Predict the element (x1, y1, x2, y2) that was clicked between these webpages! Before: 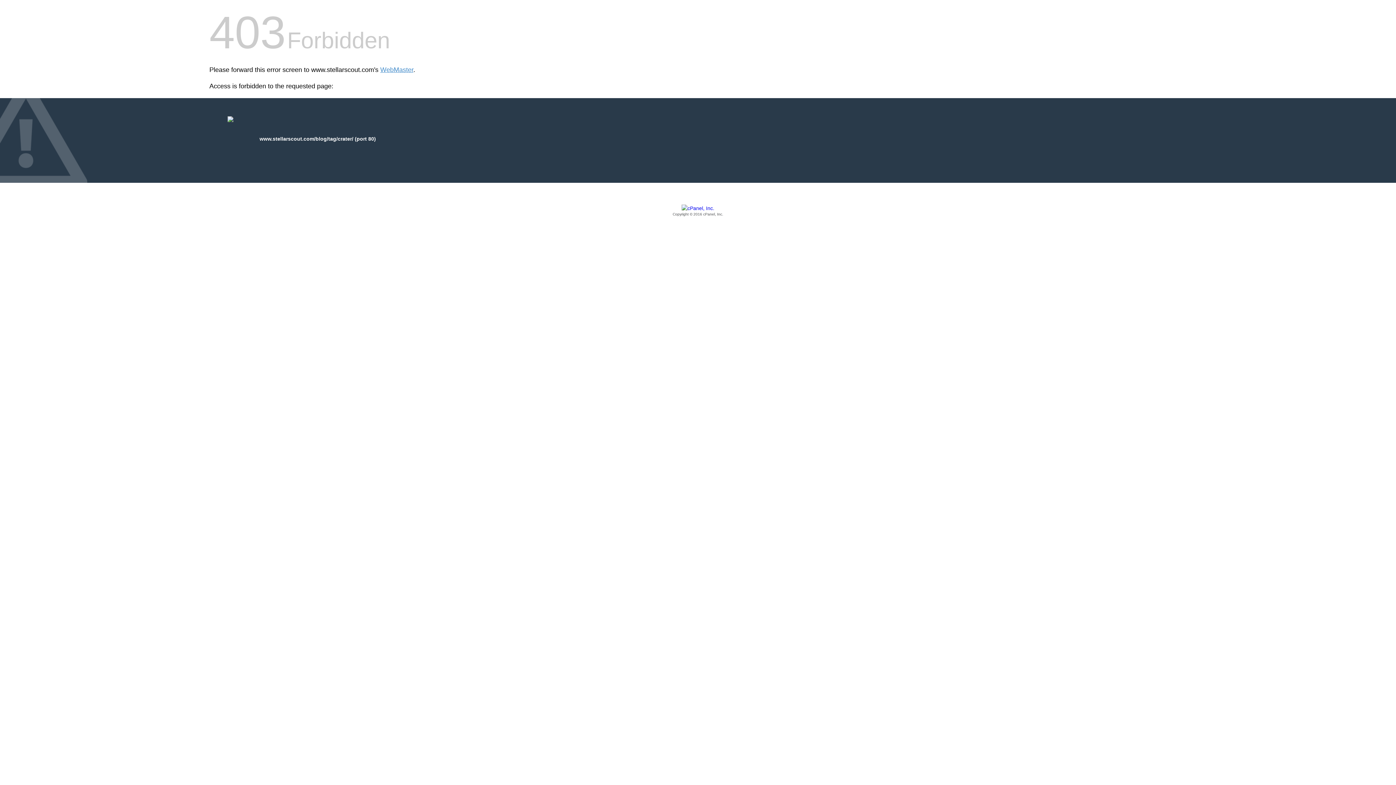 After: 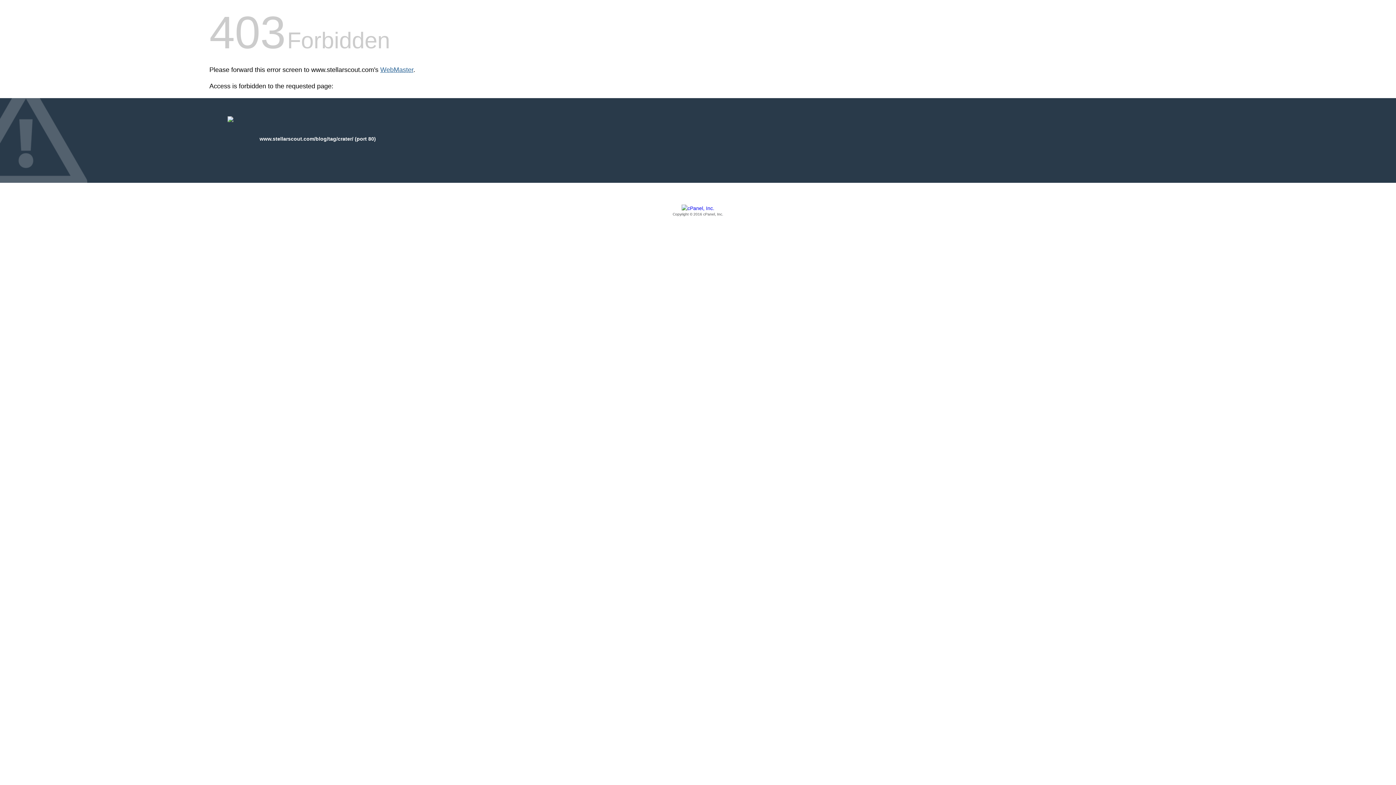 Action: bbox: (380, 66, 413, 73) label: WebMaster